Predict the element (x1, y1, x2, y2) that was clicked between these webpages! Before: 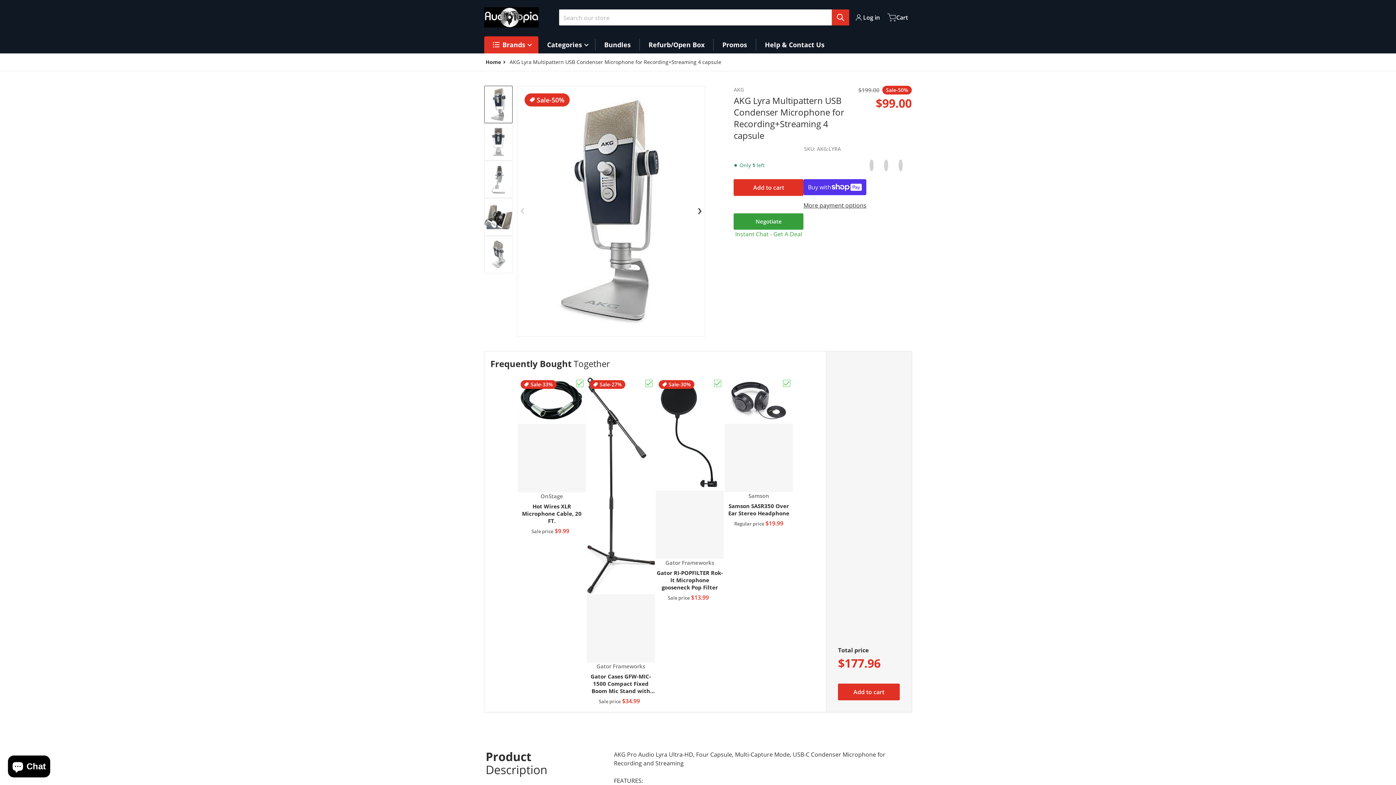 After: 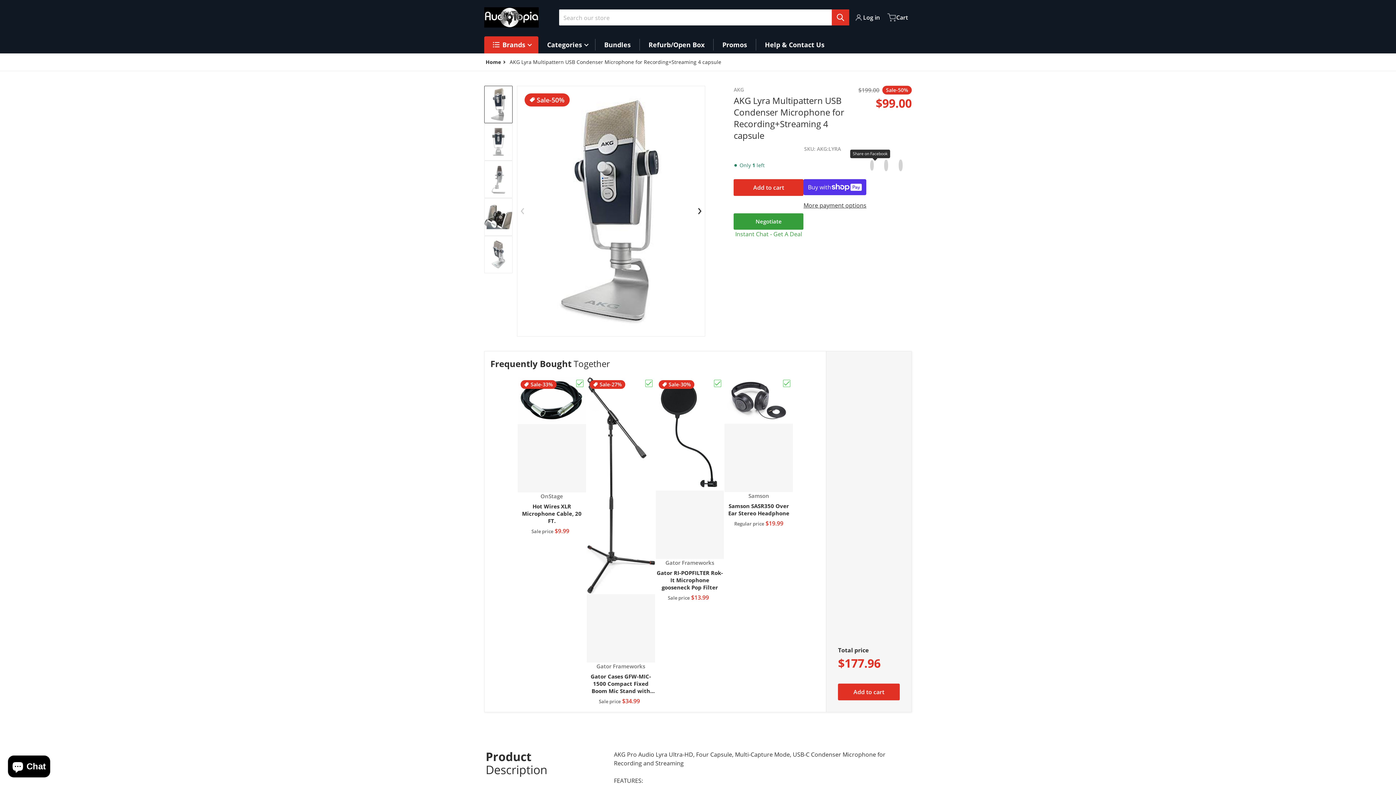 Action: label: Share on Facebook
Opens in a new window. bbox: (869, 156, 881, 174)